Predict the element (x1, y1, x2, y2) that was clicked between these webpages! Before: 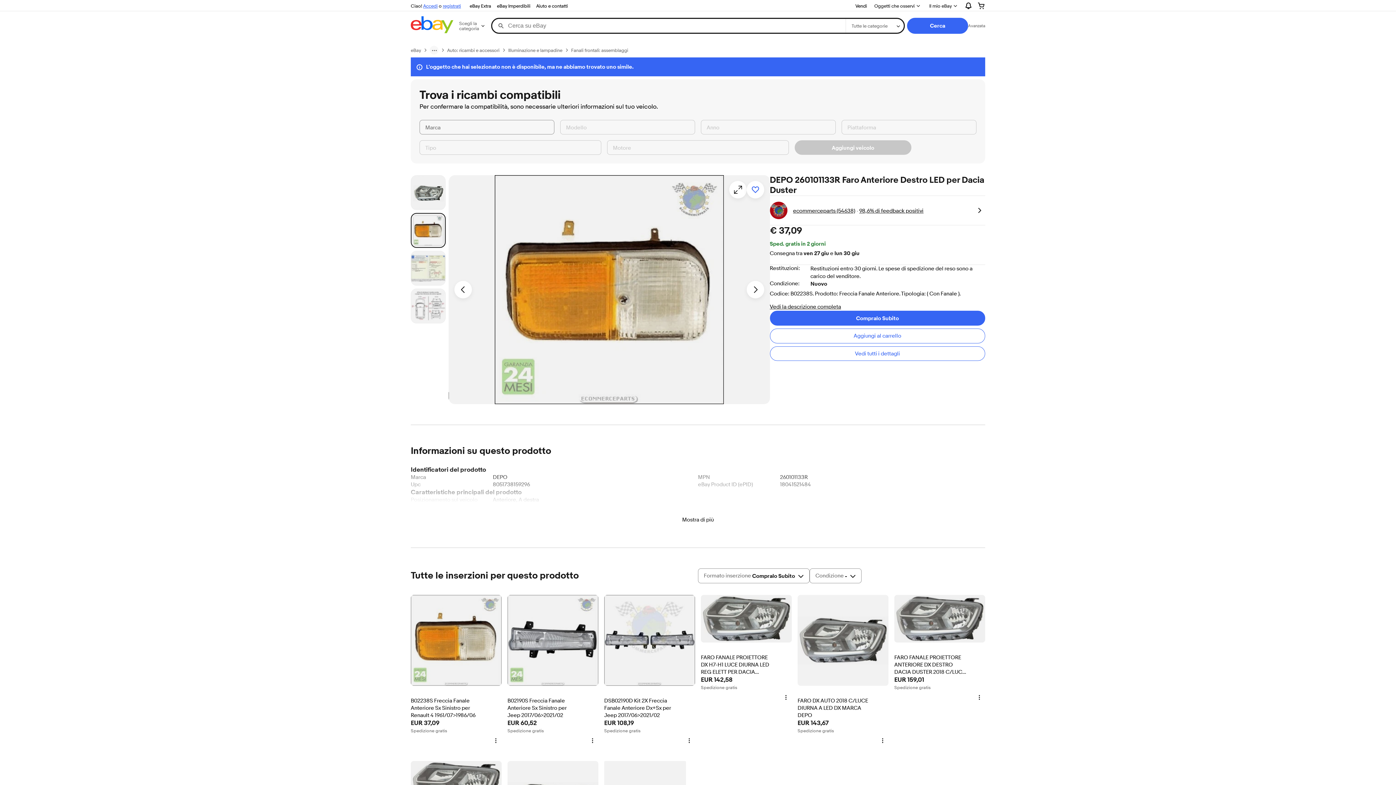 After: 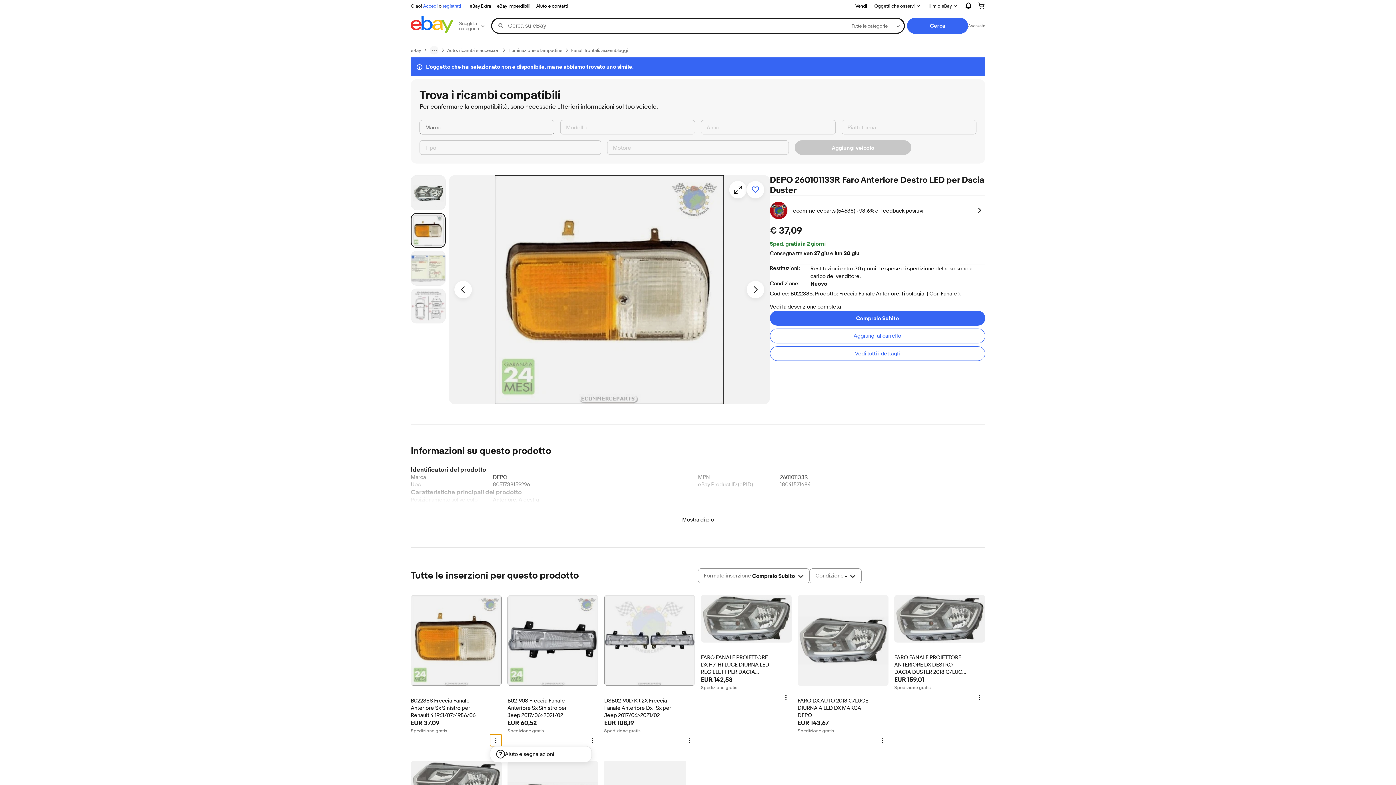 Action: label: Altre opzioni bbox: (490, 734, 501, 746)